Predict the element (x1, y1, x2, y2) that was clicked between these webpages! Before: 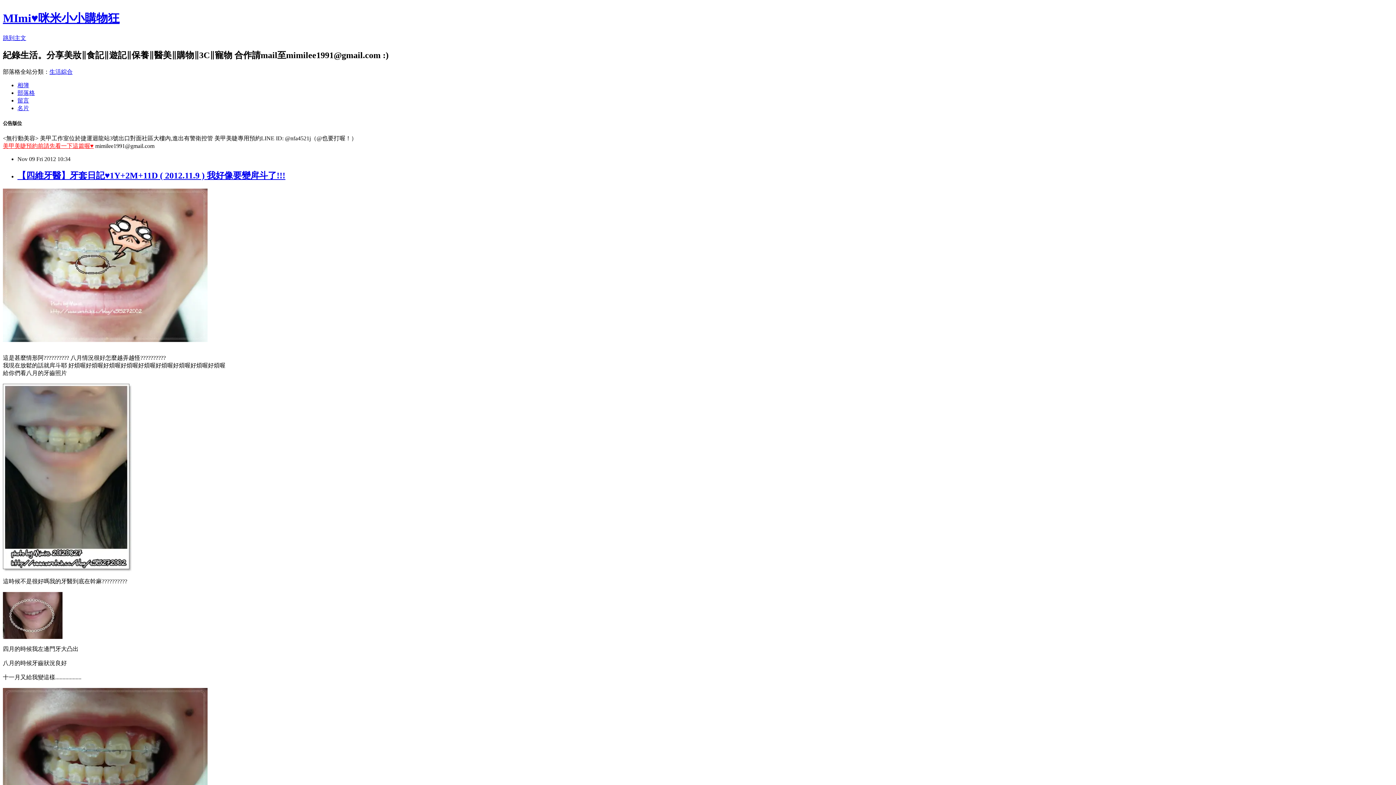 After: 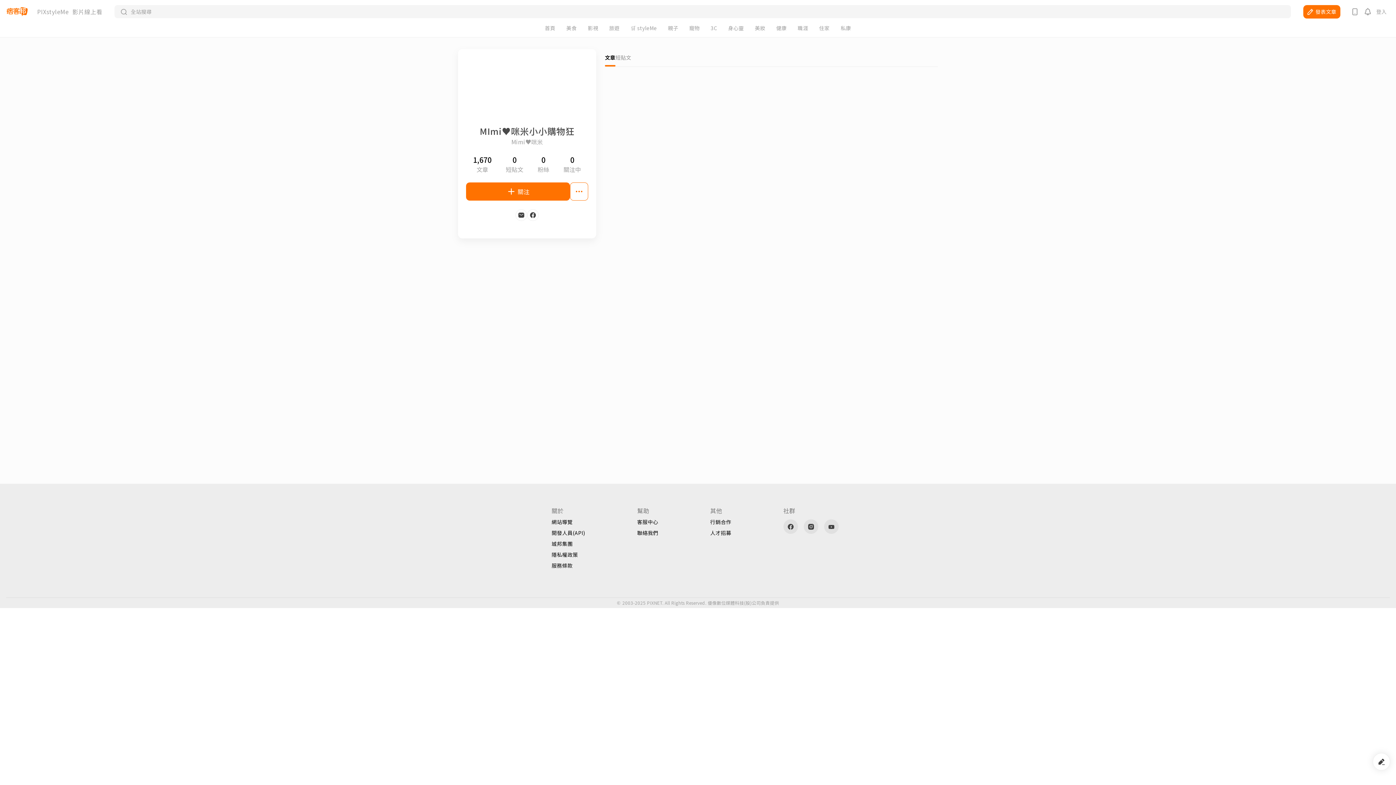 Action: bbox: (17, 104, 29, 111) label: 名片